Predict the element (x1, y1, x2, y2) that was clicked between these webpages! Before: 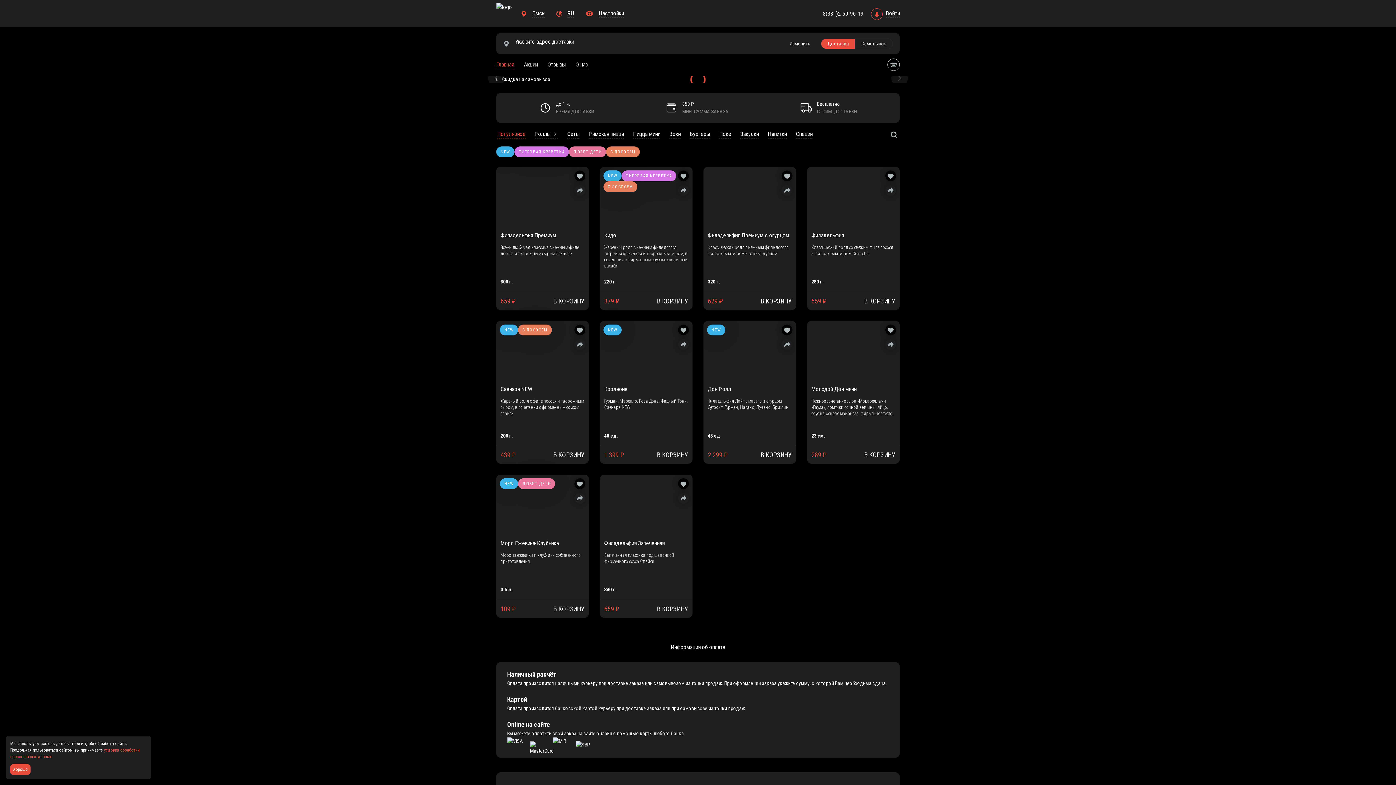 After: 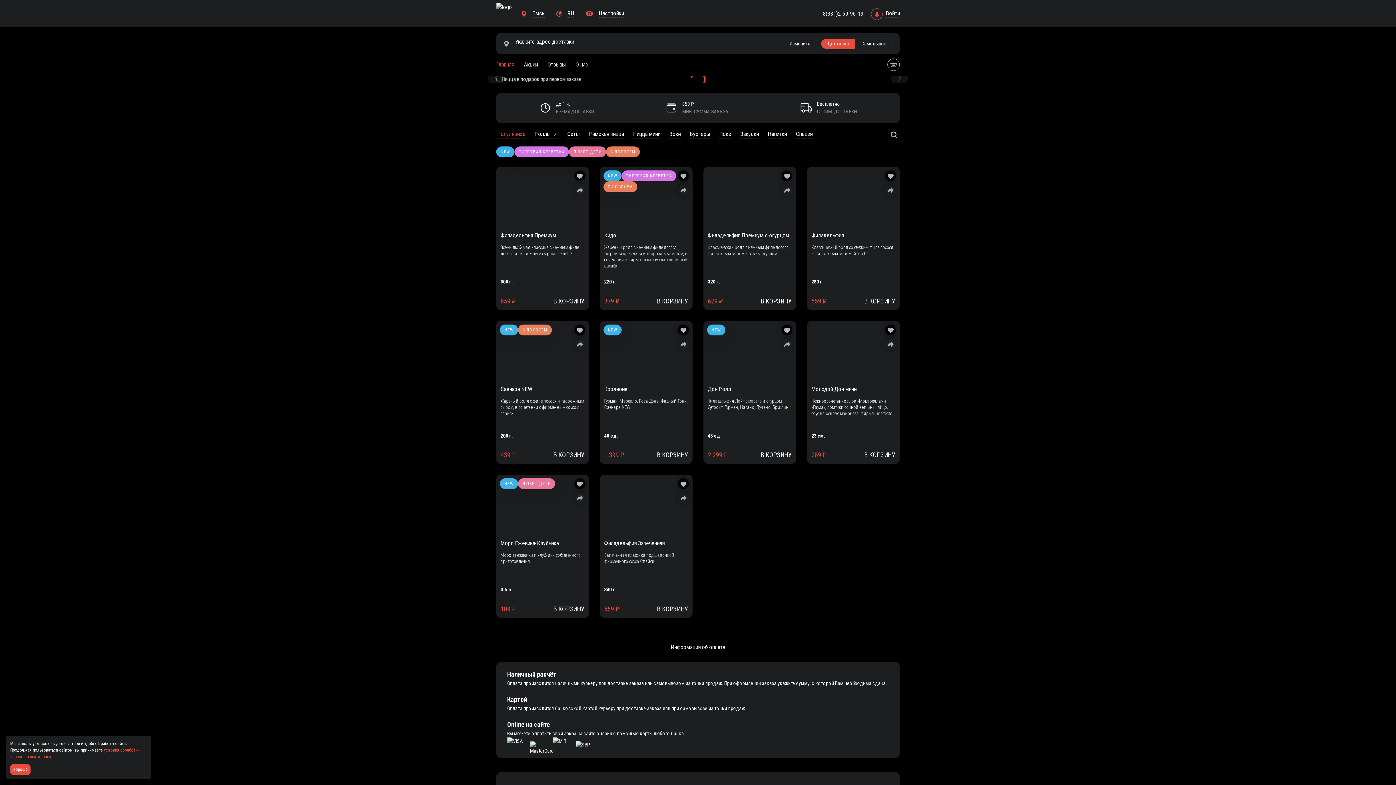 Action: bbox: (766, 9, 861, 18) label: 8(381)2 69-96-19